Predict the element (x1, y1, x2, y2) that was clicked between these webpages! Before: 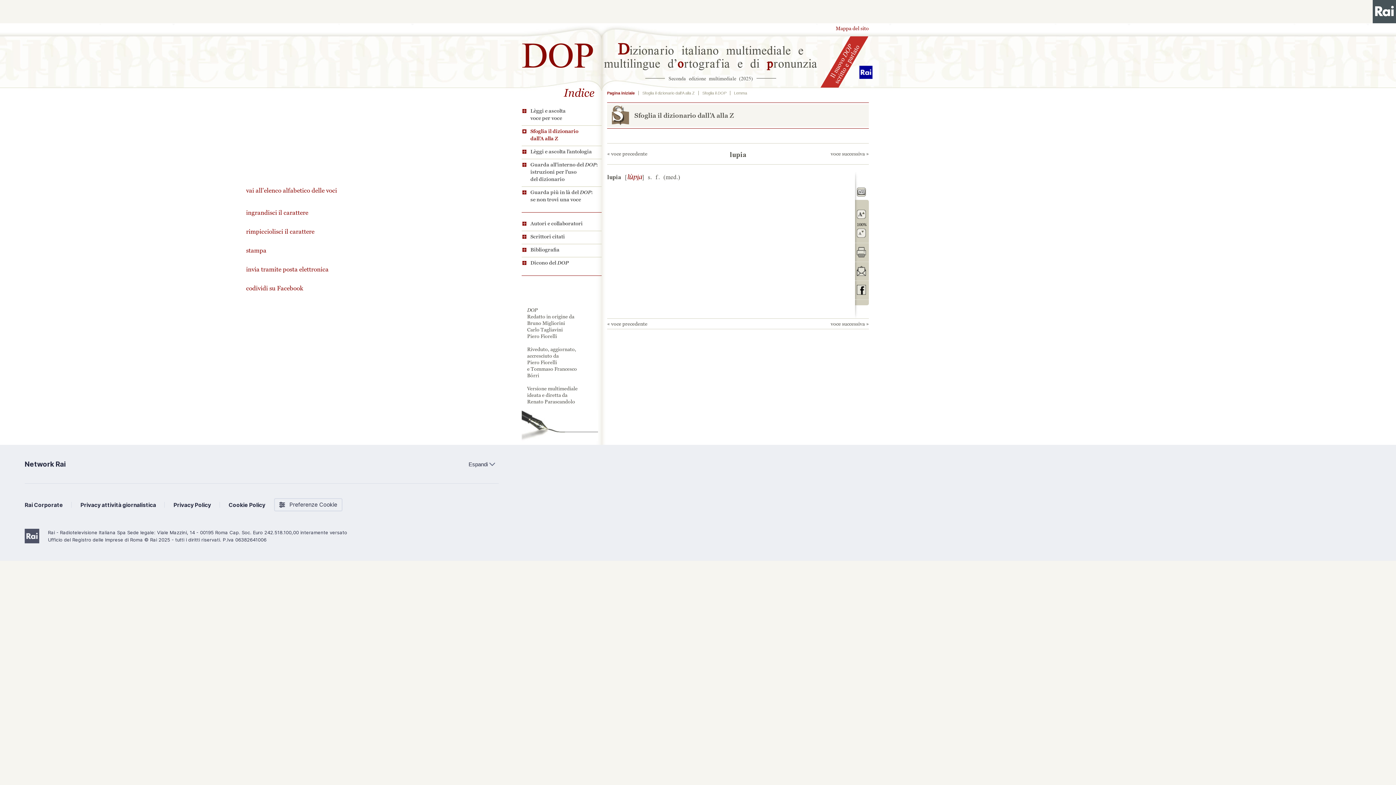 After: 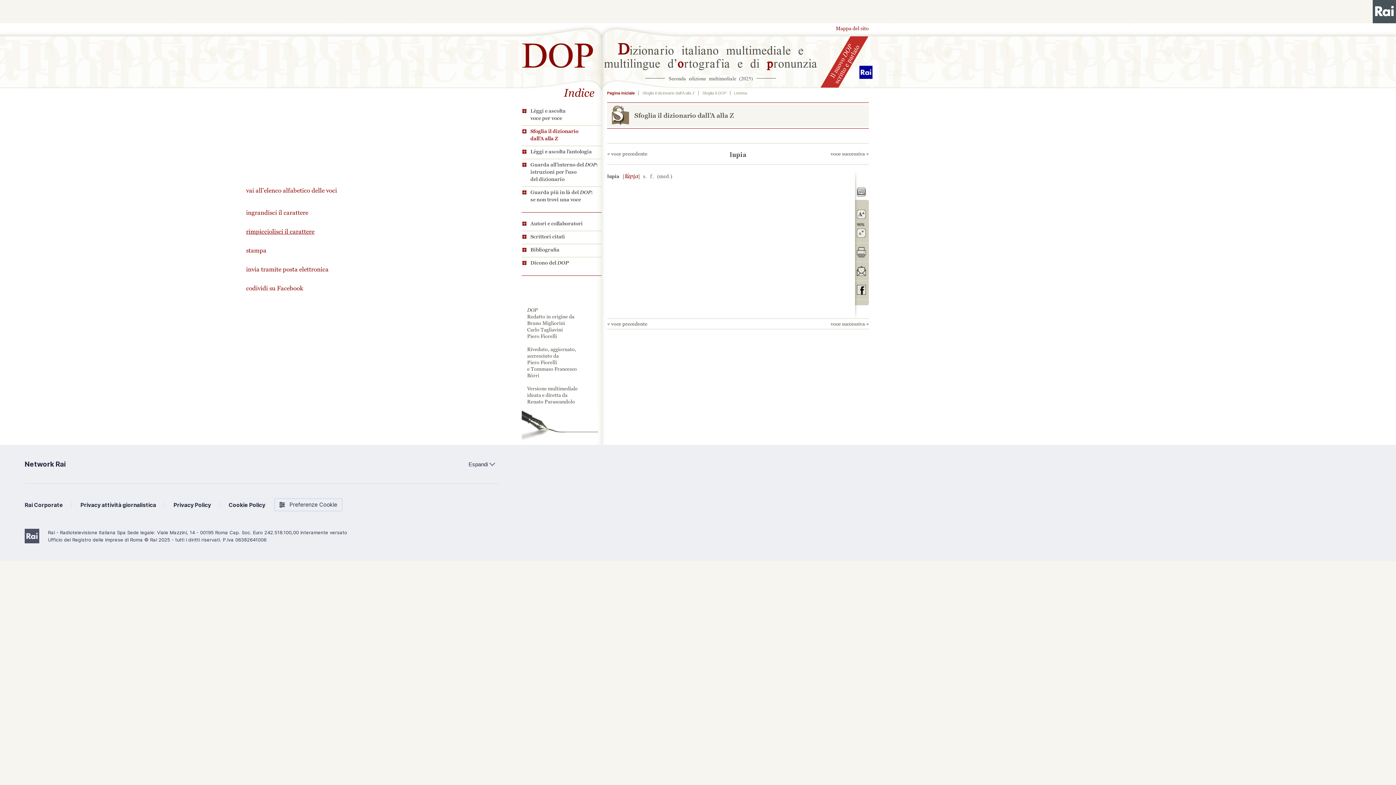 Action: label: rimpicciolisci il carattere bbox: (857, 228, 866, 238)